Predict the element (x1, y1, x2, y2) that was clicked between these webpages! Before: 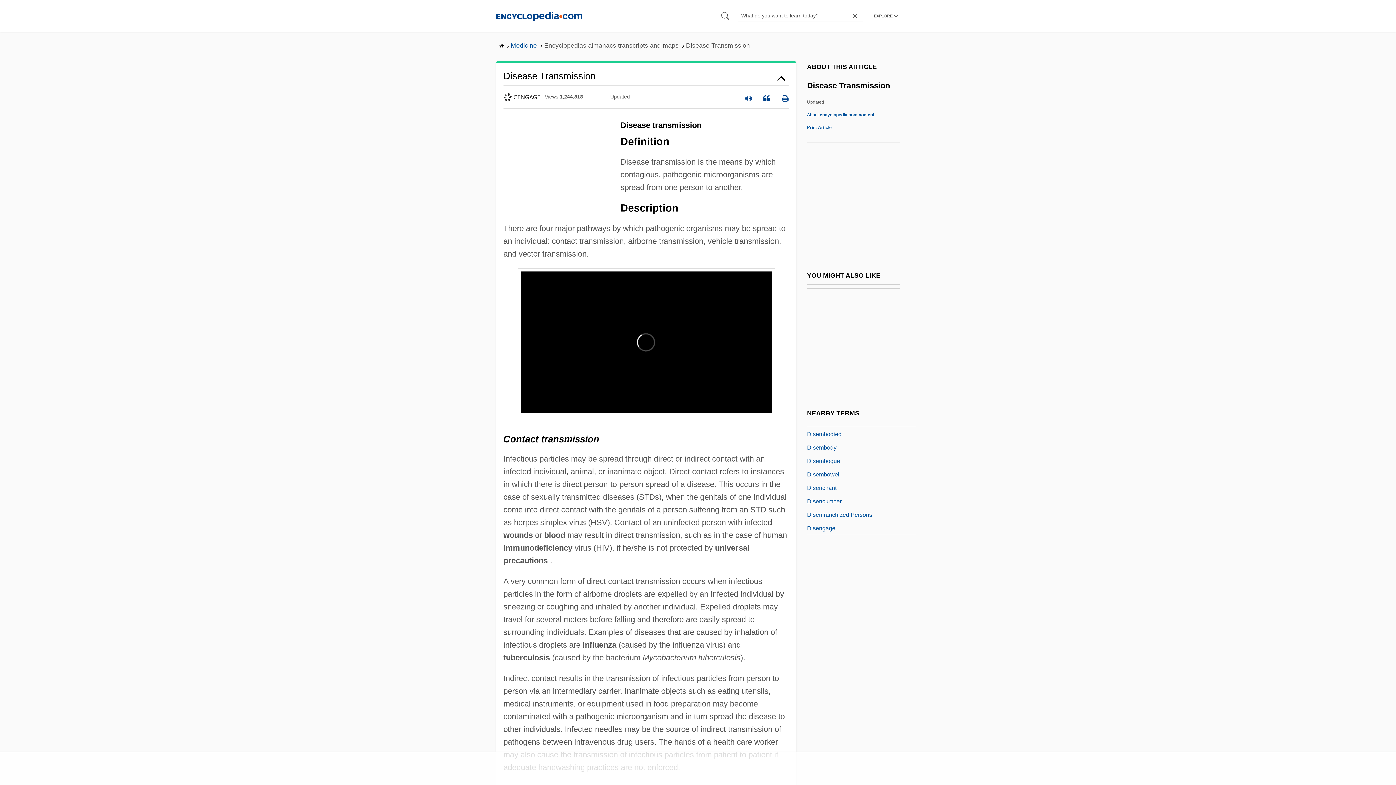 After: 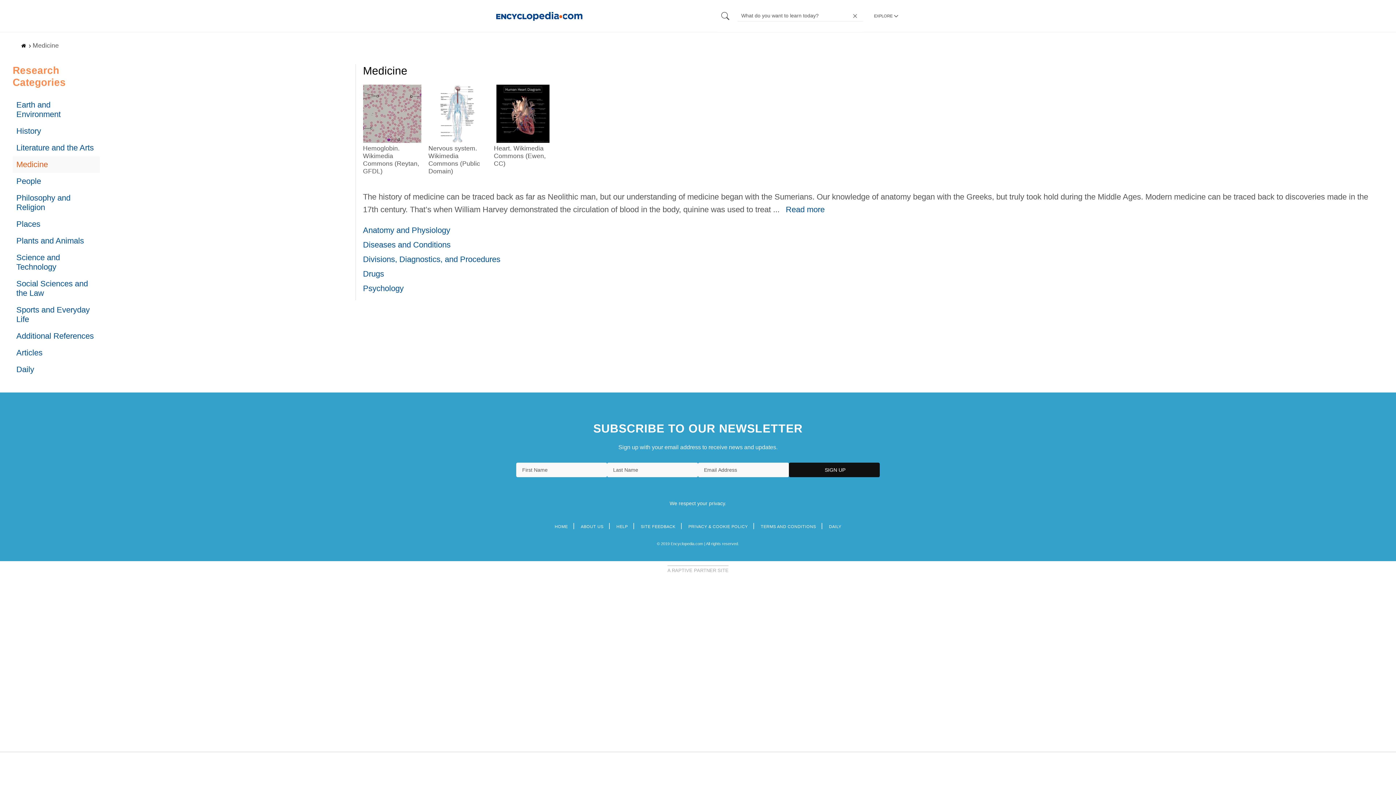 Action: label: Medicine  bbox: (510, 41, 538, 49)